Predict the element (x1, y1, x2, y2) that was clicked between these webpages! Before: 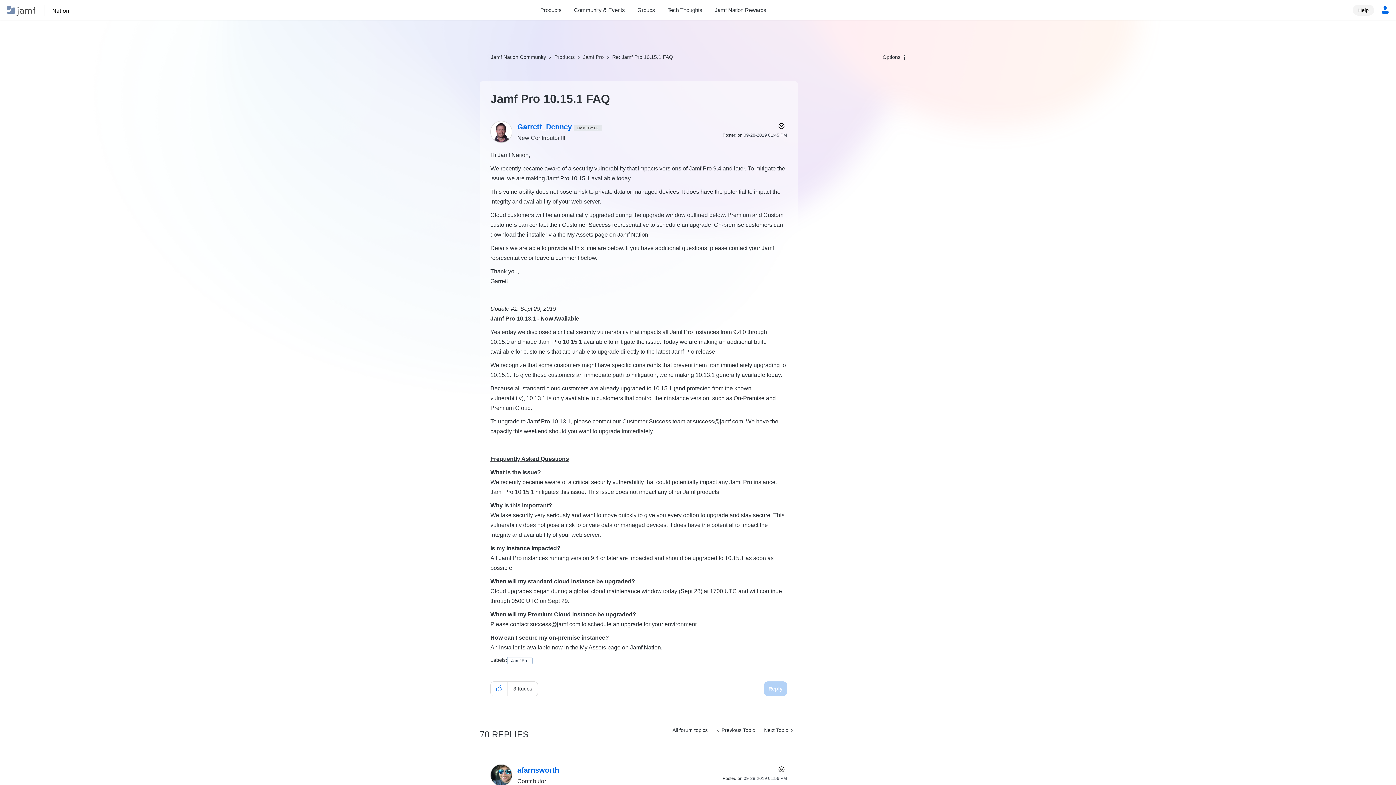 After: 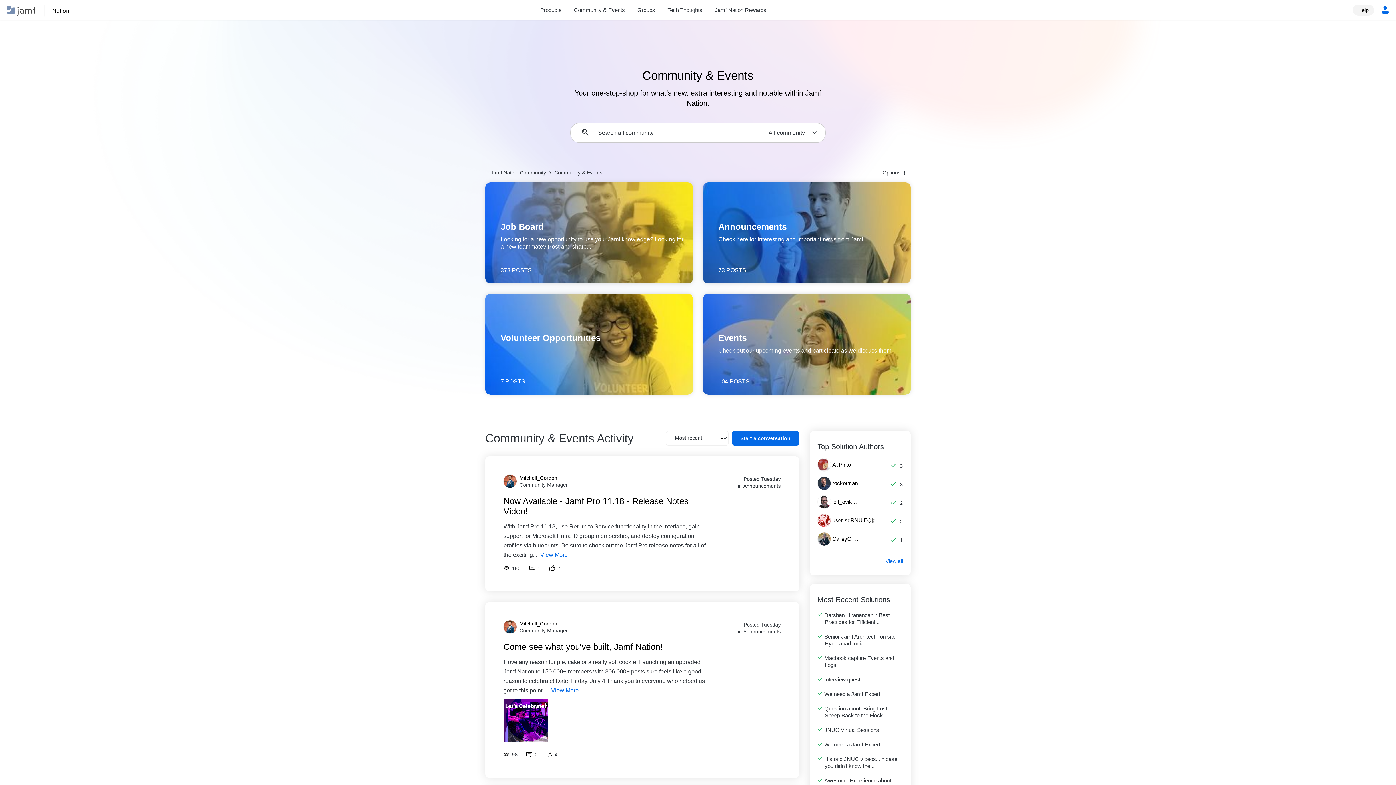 Action: label: Community & Events bbox: (568, 5, 631, 14)